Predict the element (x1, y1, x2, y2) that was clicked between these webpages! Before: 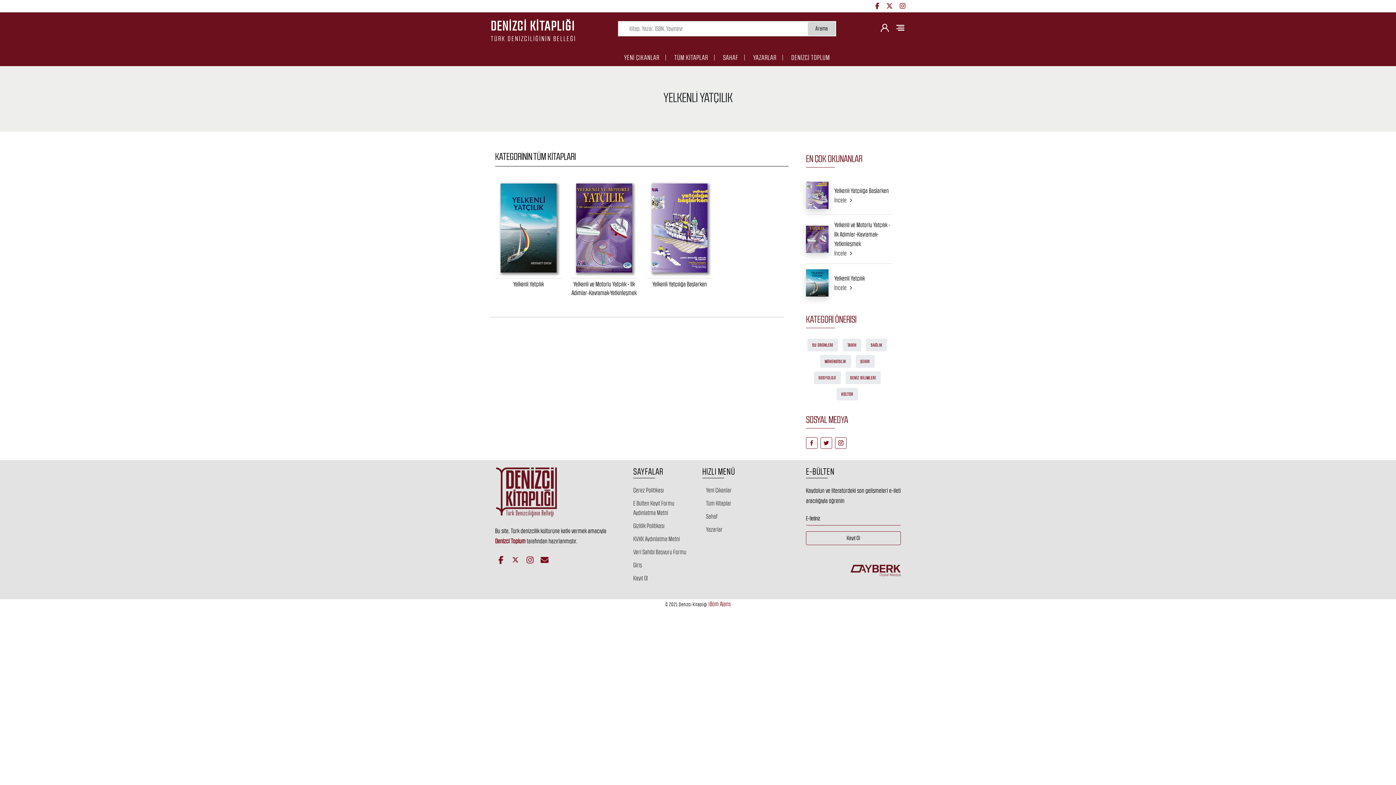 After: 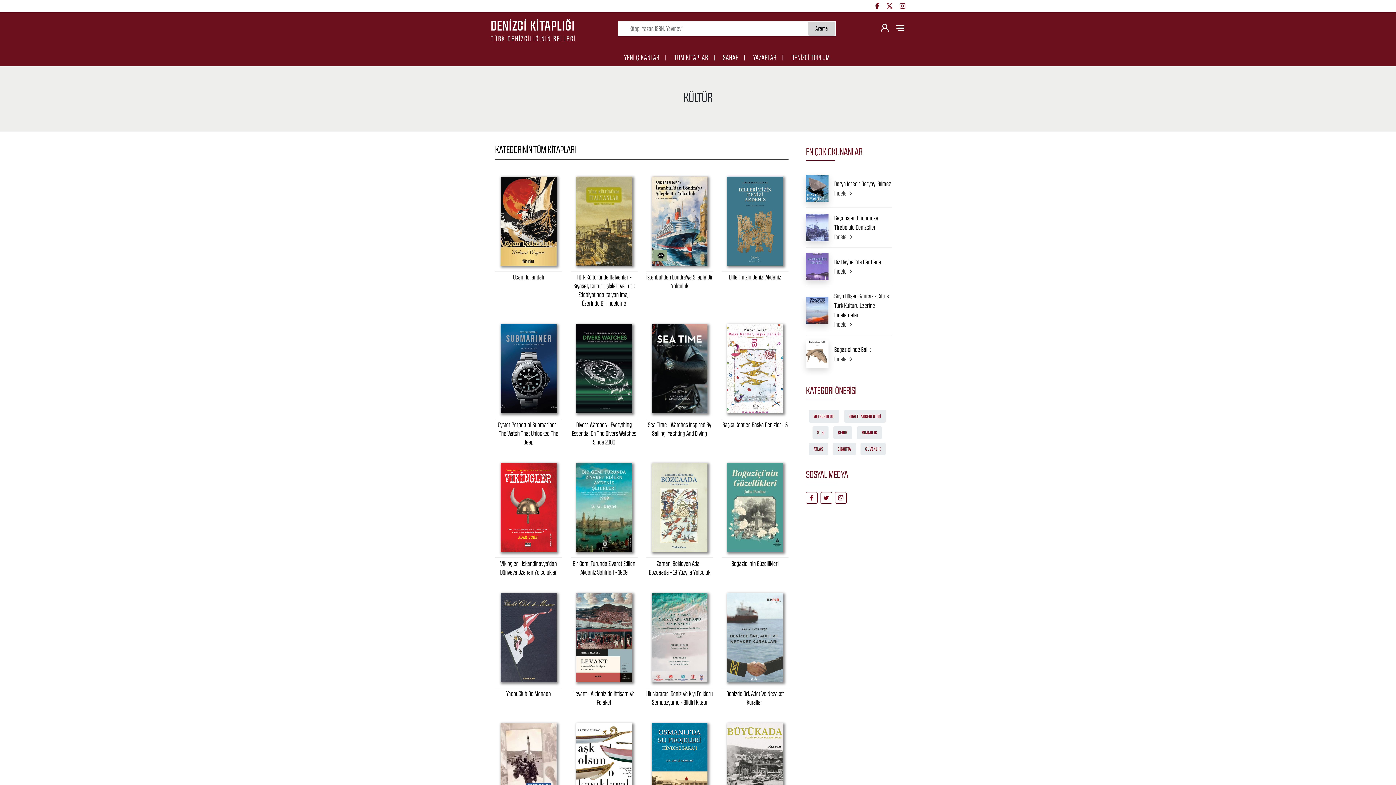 Action: label: KÜLTÜR bbox: (836, 388, 858, 400)